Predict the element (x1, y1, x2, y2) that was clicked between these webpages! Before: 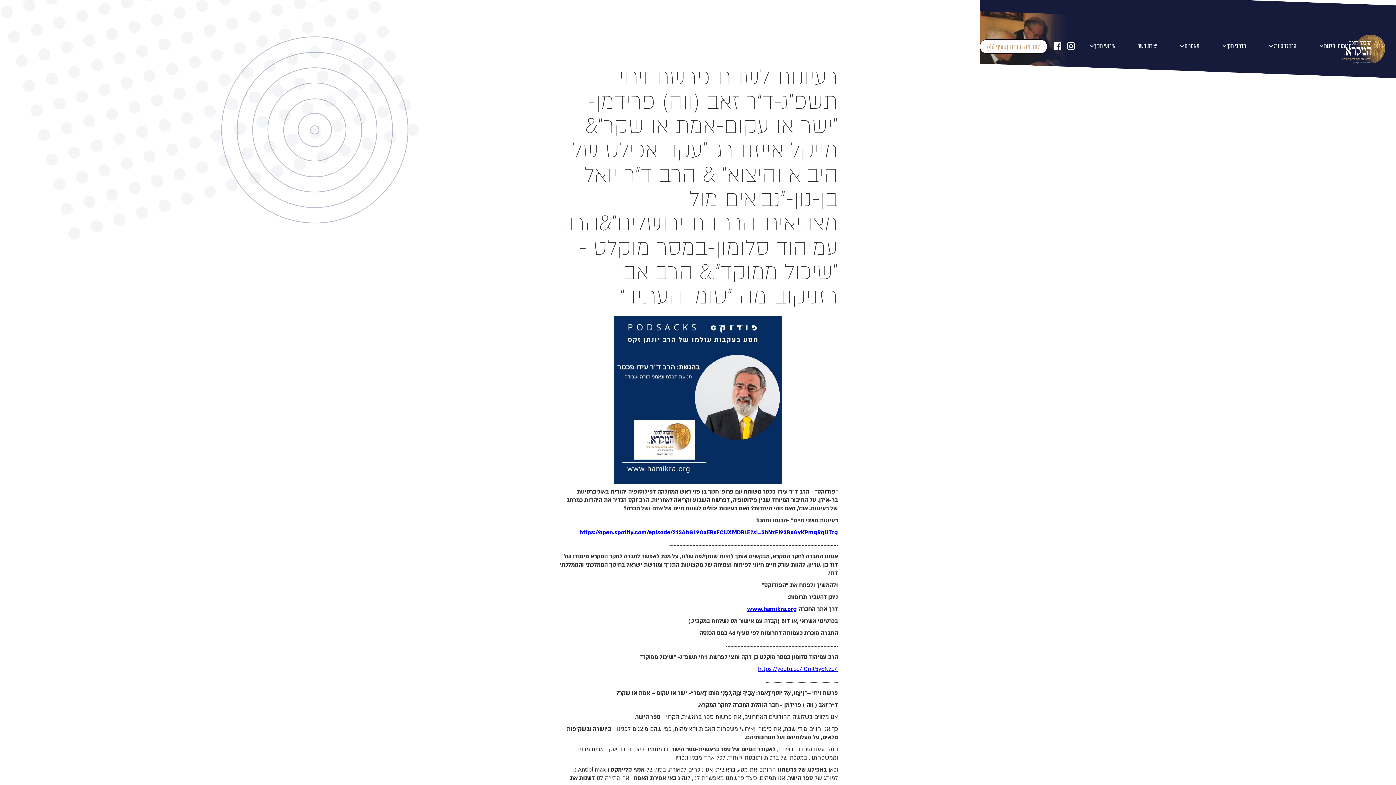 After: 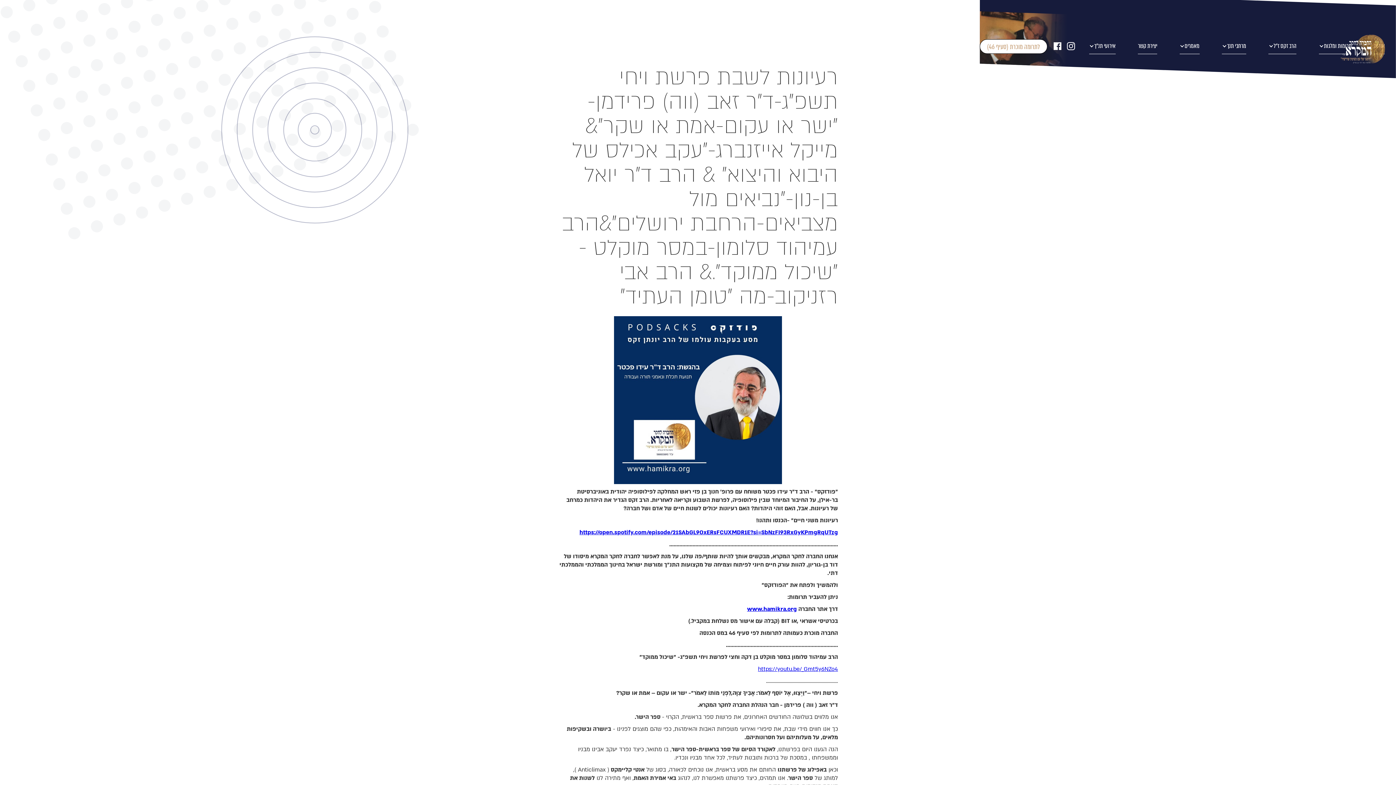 Action: label: ‍ bbox: (1051, 34, 1064, 57)